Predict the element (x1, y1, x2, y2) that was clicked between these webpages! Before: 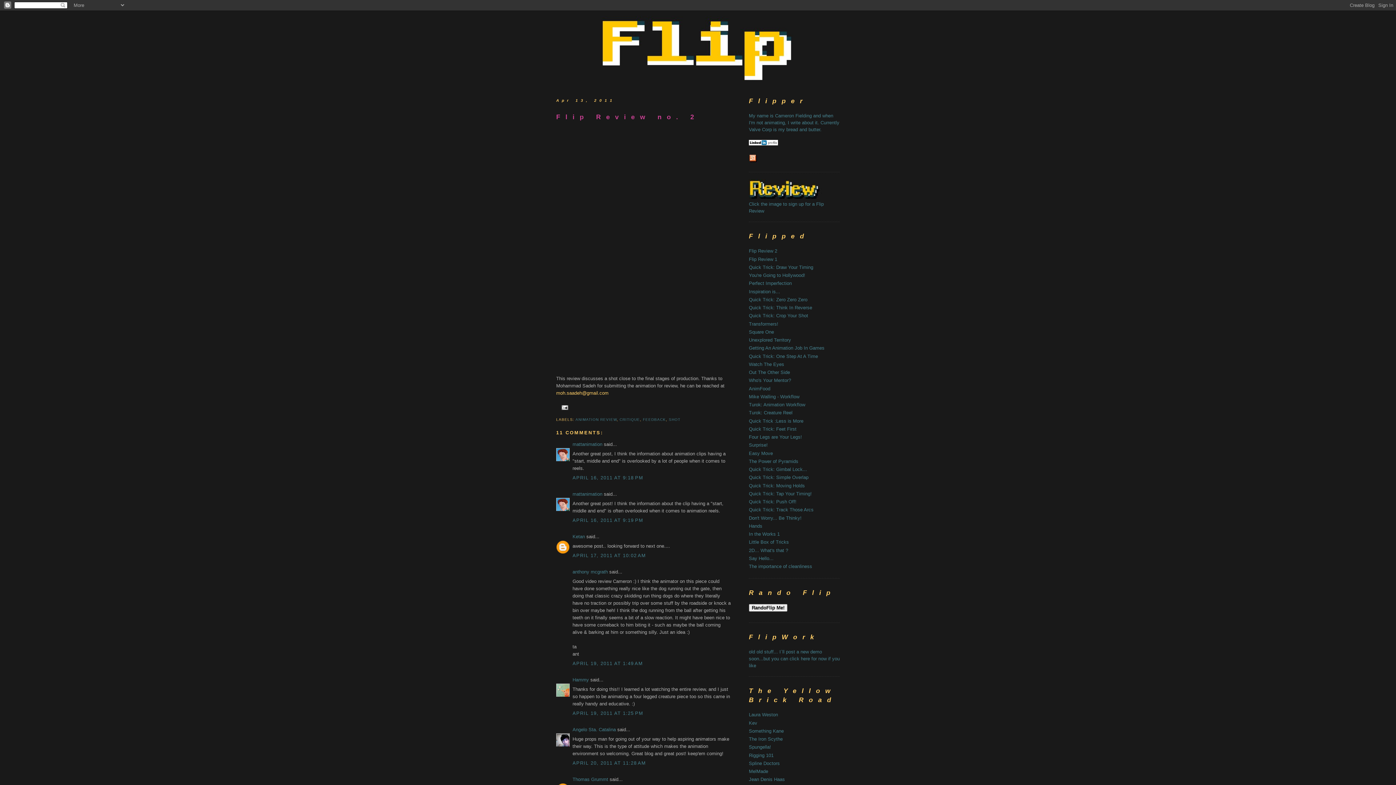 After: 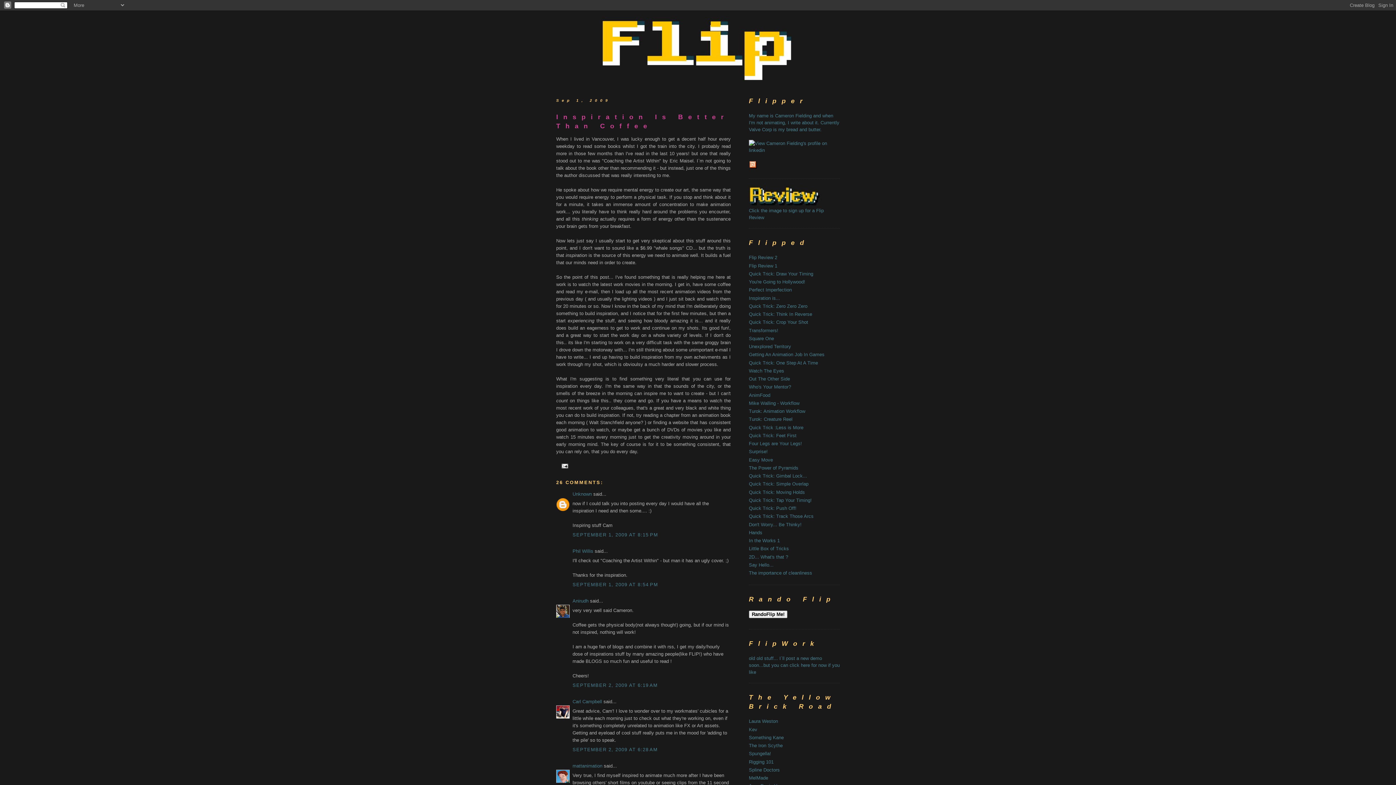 Action: bbox: (749, 288, 780, 294) label: Inspiration is...